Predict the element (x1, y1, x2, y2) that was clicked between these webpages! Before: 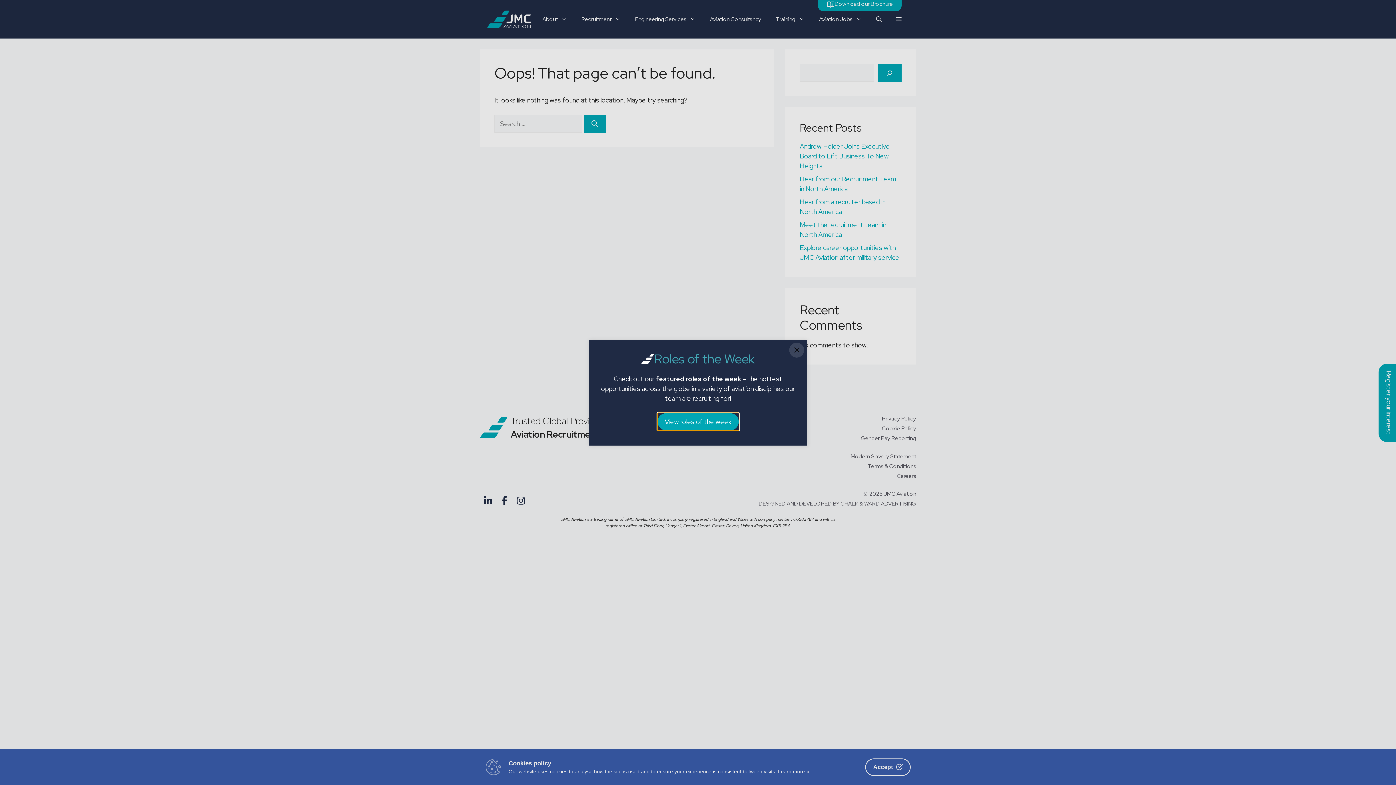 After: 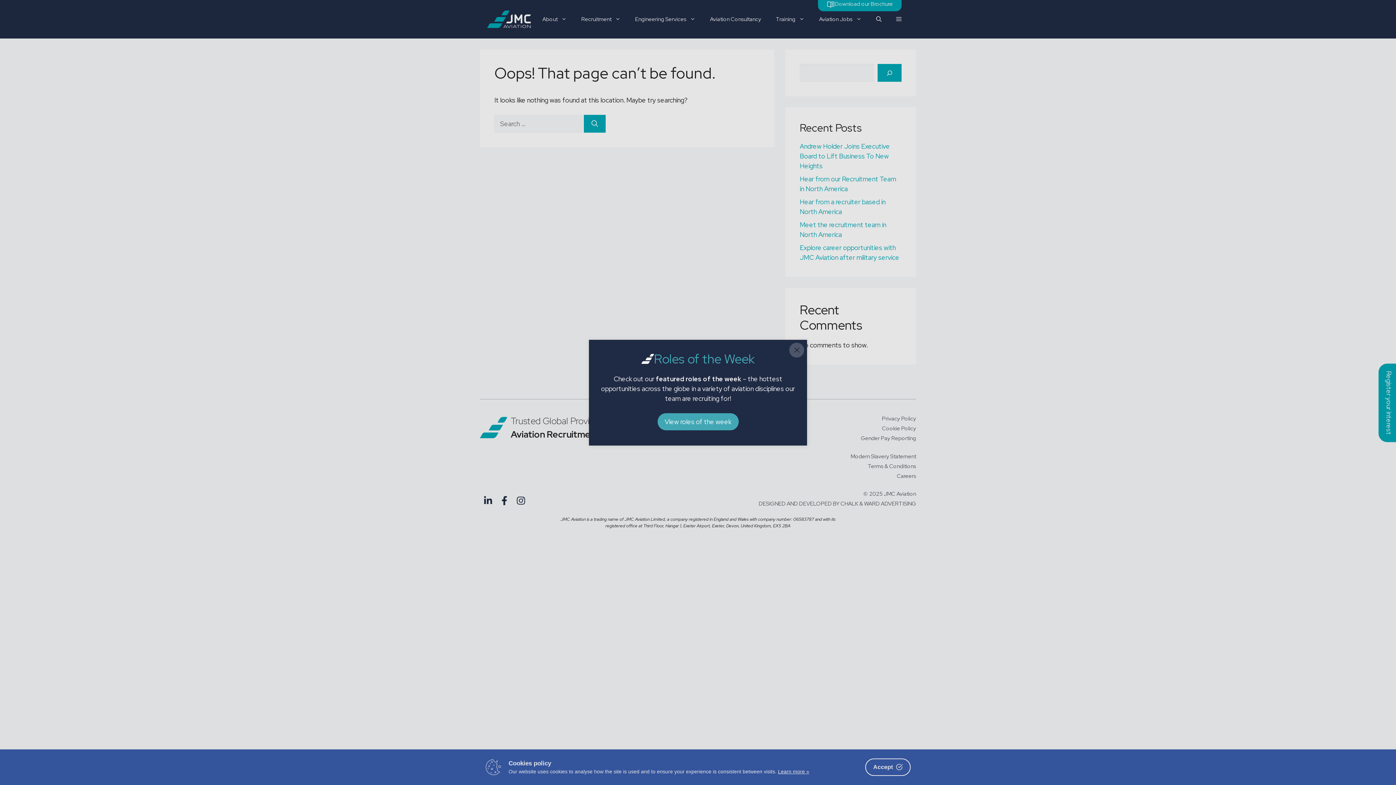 Action: bbox: (789, 342, 804, 357)